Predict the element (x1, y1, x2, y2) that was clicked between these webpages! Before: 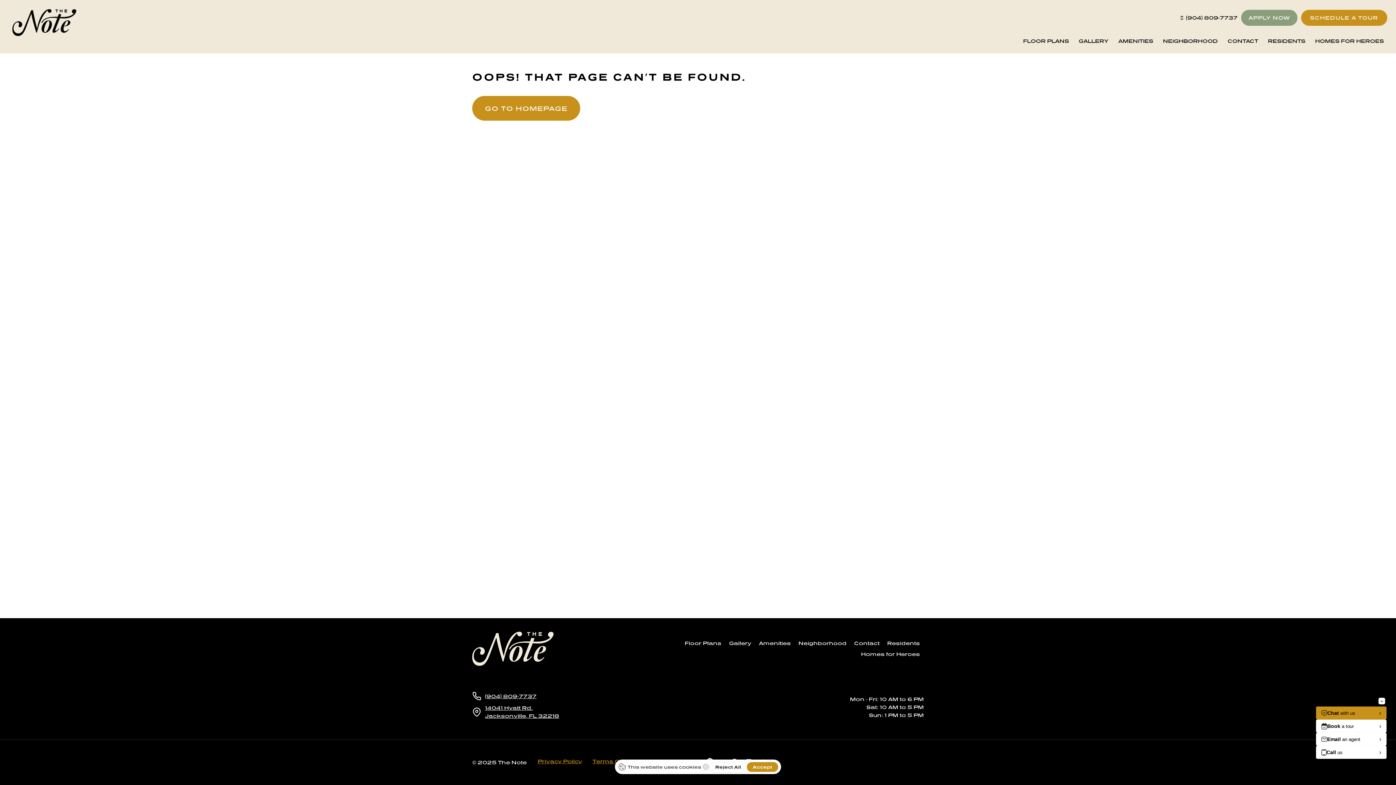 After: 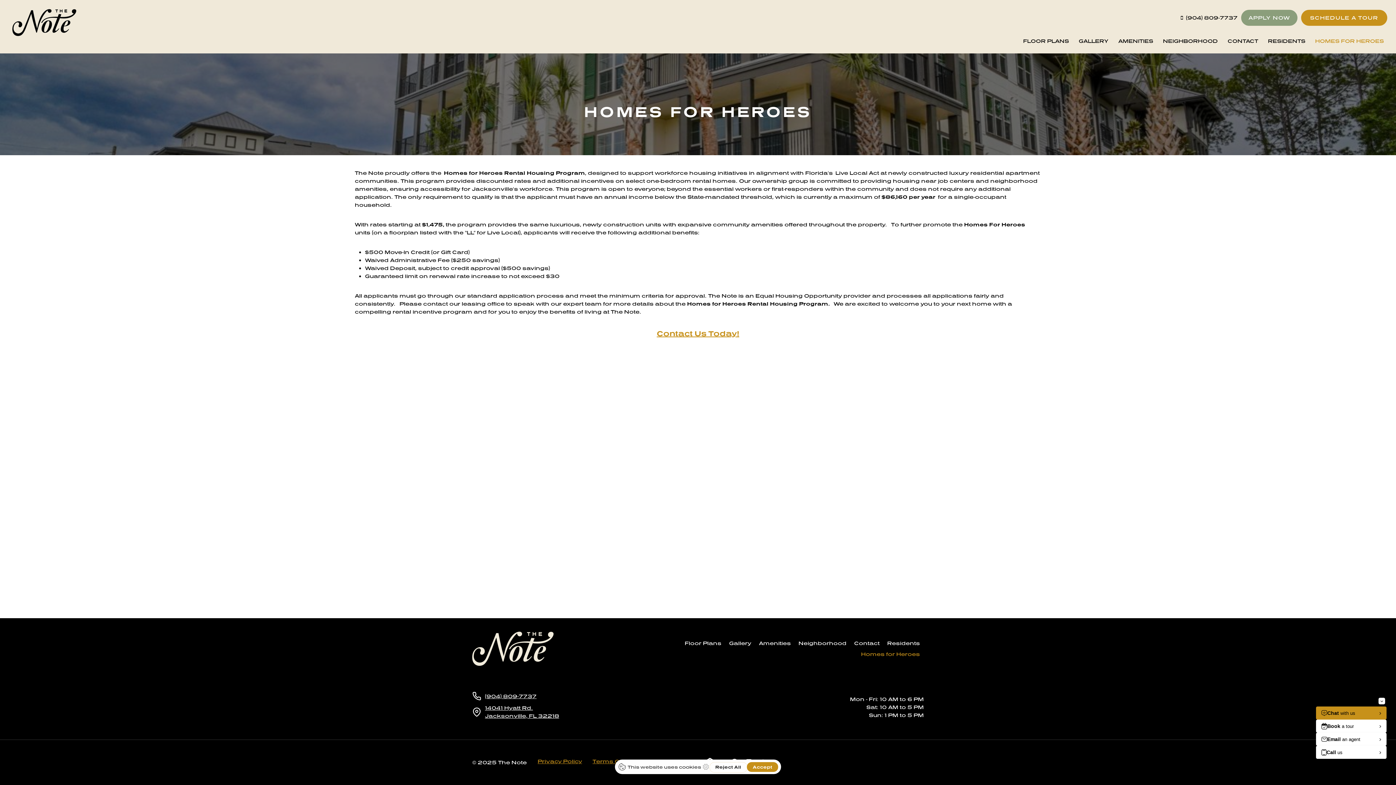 Action: label: Homes for Heroes bbox: (857, 649, 924, 660)